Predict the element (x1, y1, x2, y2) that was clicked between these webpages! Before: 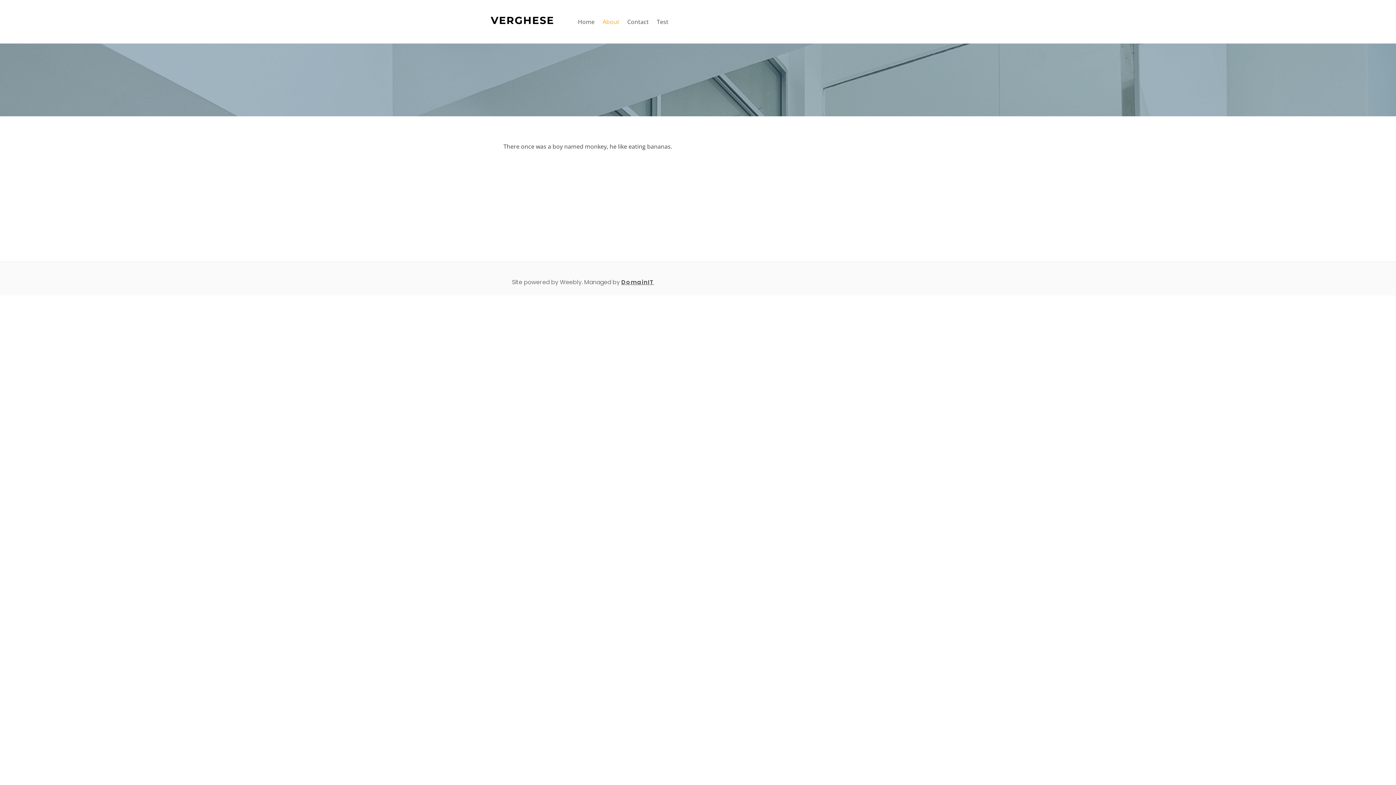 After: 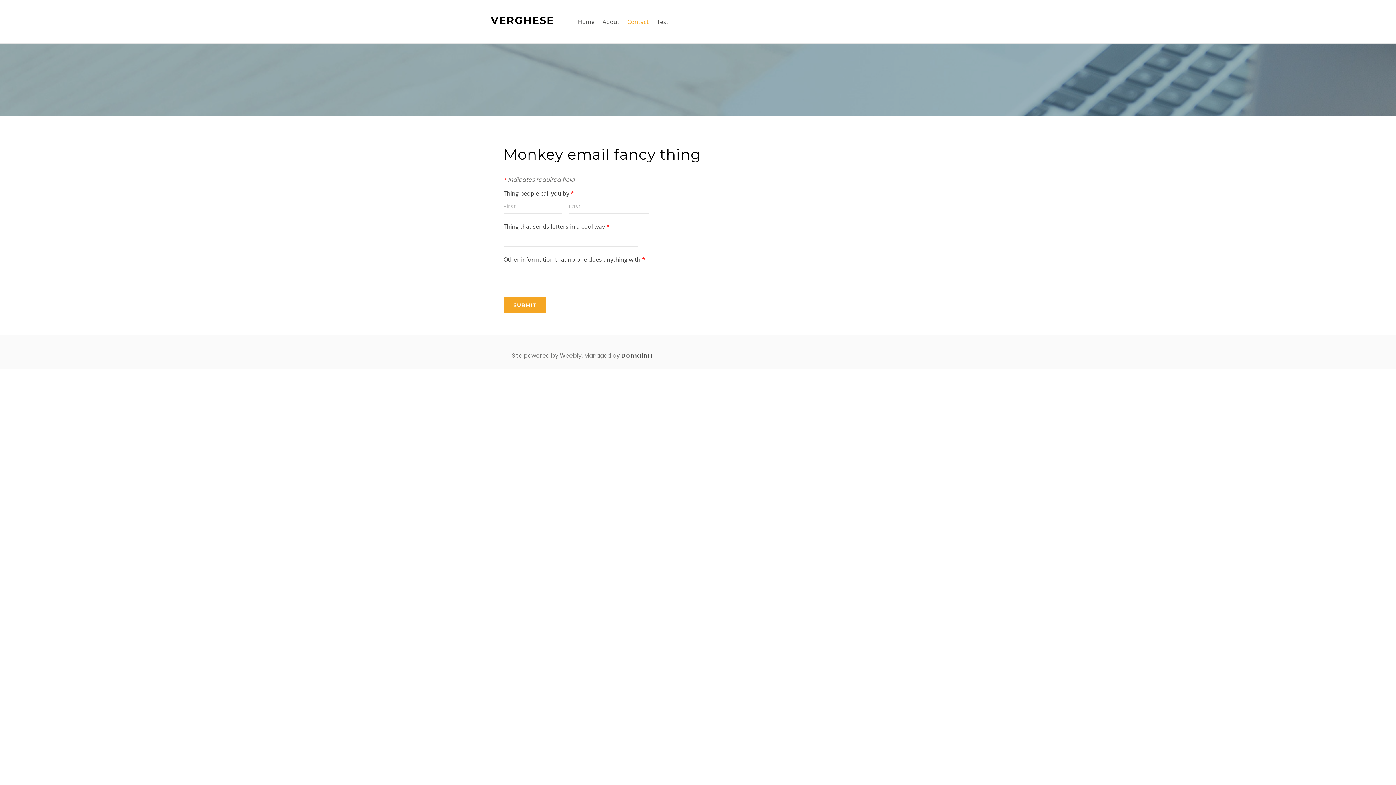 Action: bbox: (627, 0, 648, 43) label: Contact